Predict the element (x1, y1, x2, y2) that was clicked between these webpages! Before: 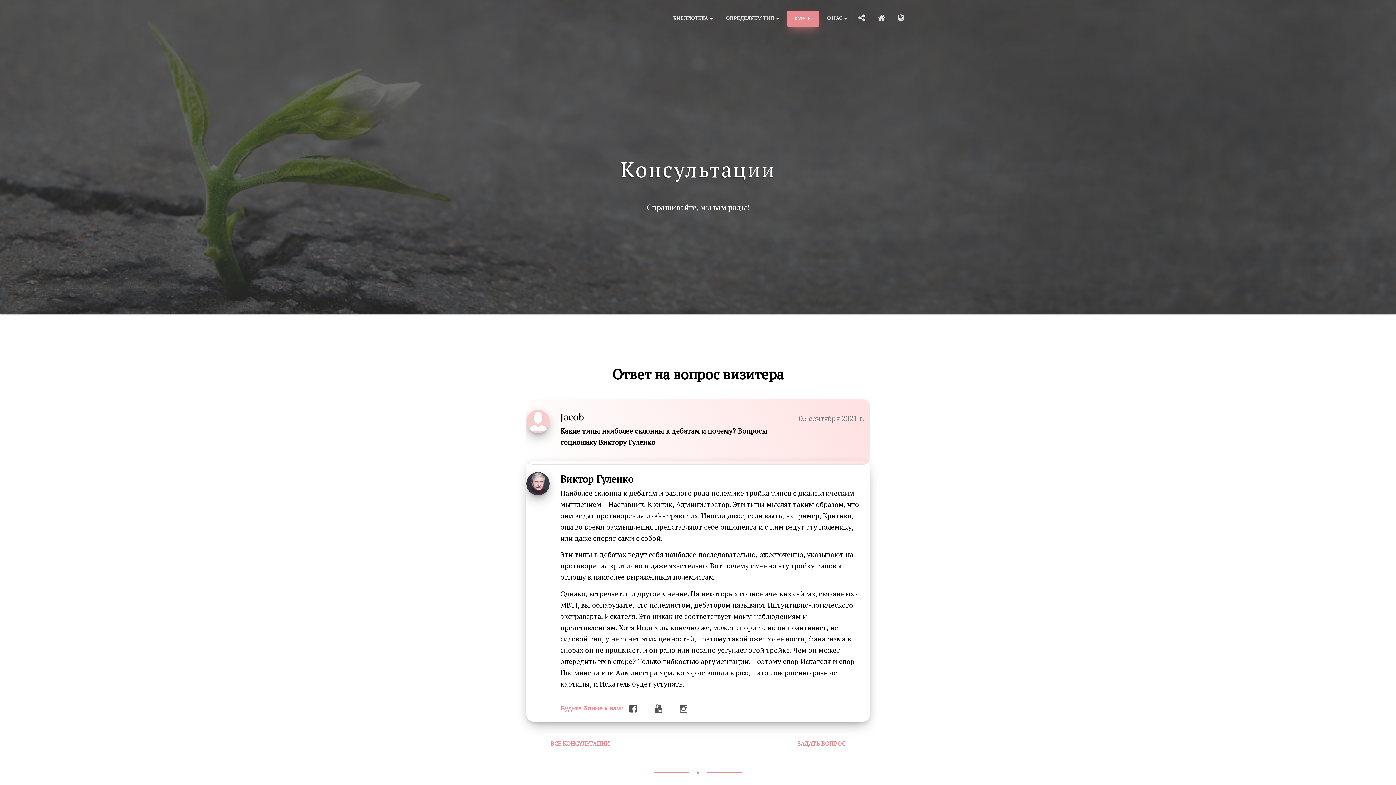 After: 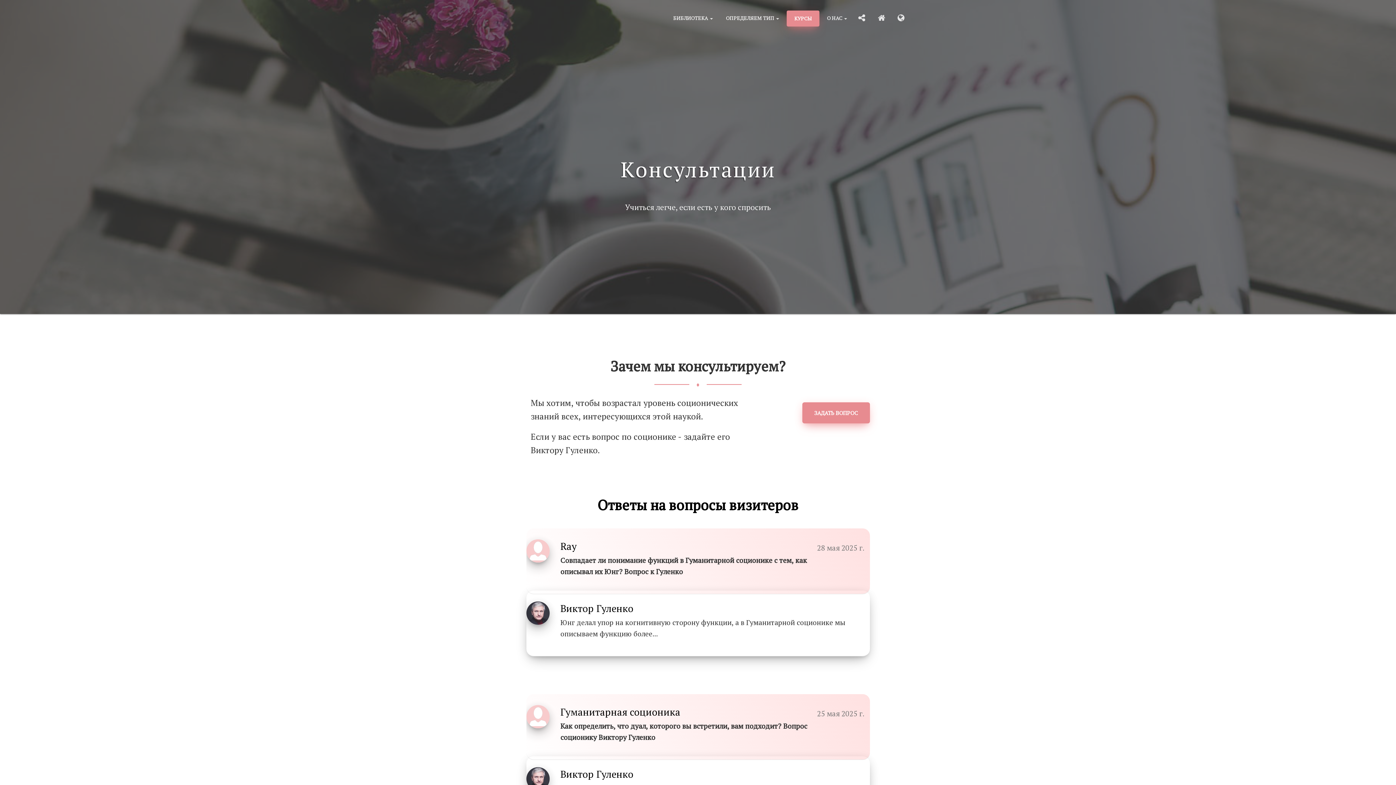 Action: bbox: (543, 735, 617, 752) label: ВСЕ КОНСУЛЬТАЦИИ